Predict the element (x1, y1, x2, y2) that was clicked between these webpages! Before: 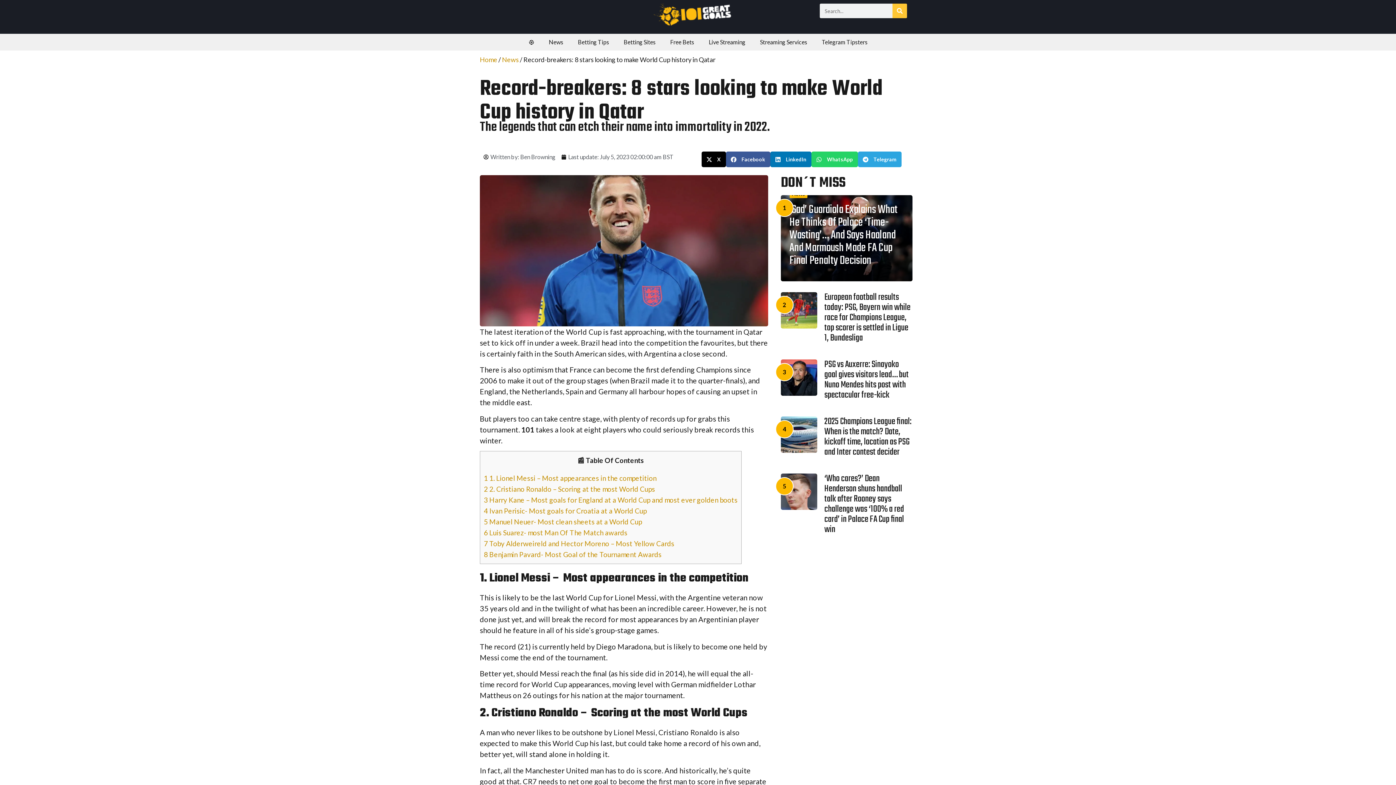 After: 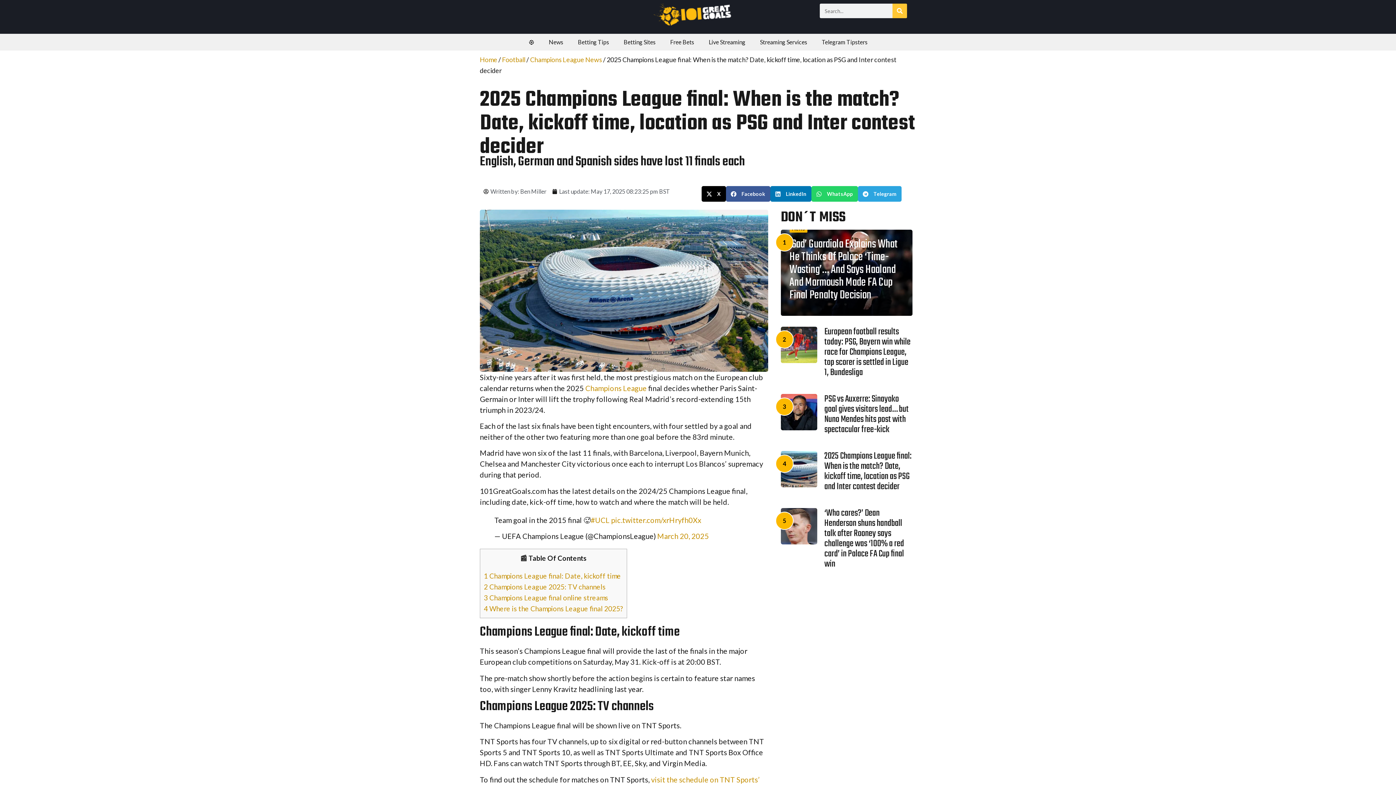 Action: bbox: (780, 416, 817, 453)